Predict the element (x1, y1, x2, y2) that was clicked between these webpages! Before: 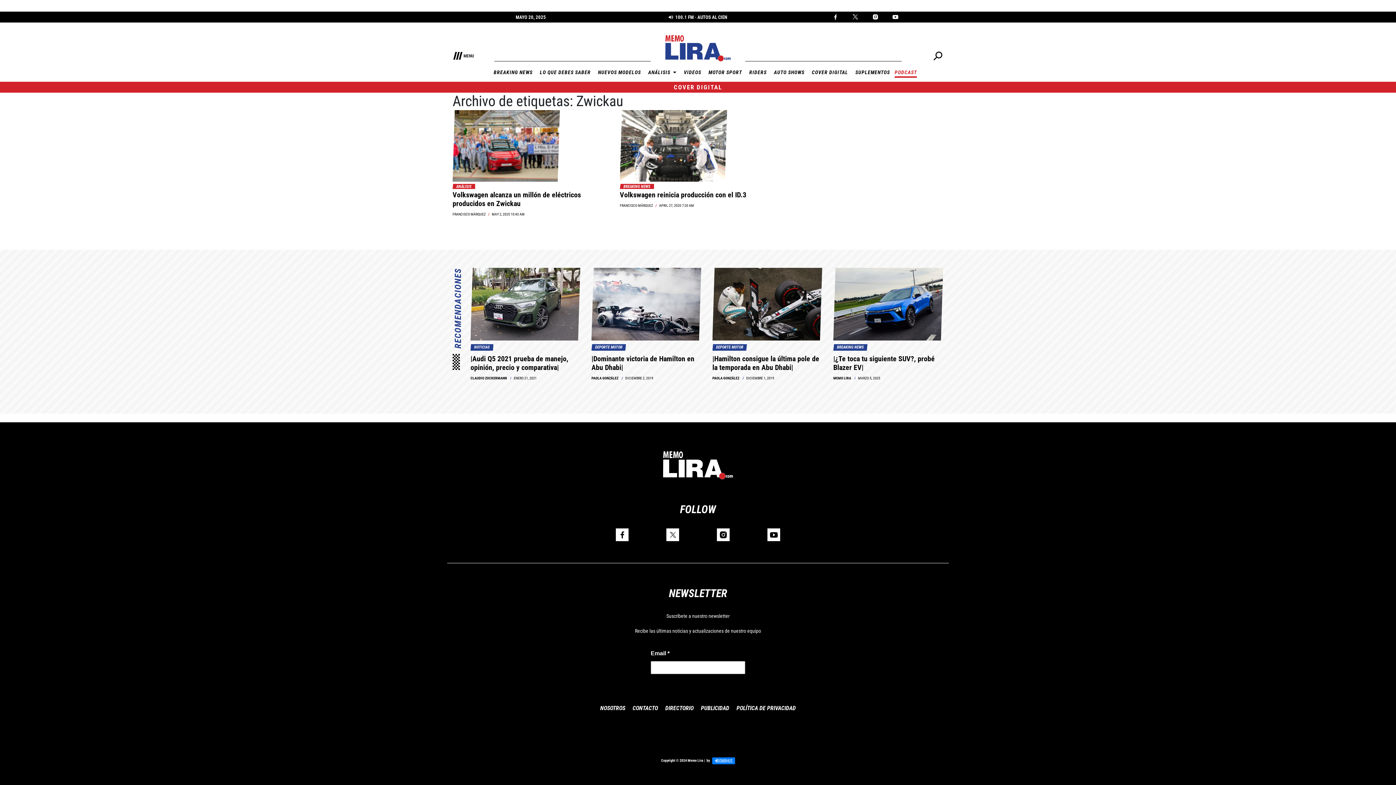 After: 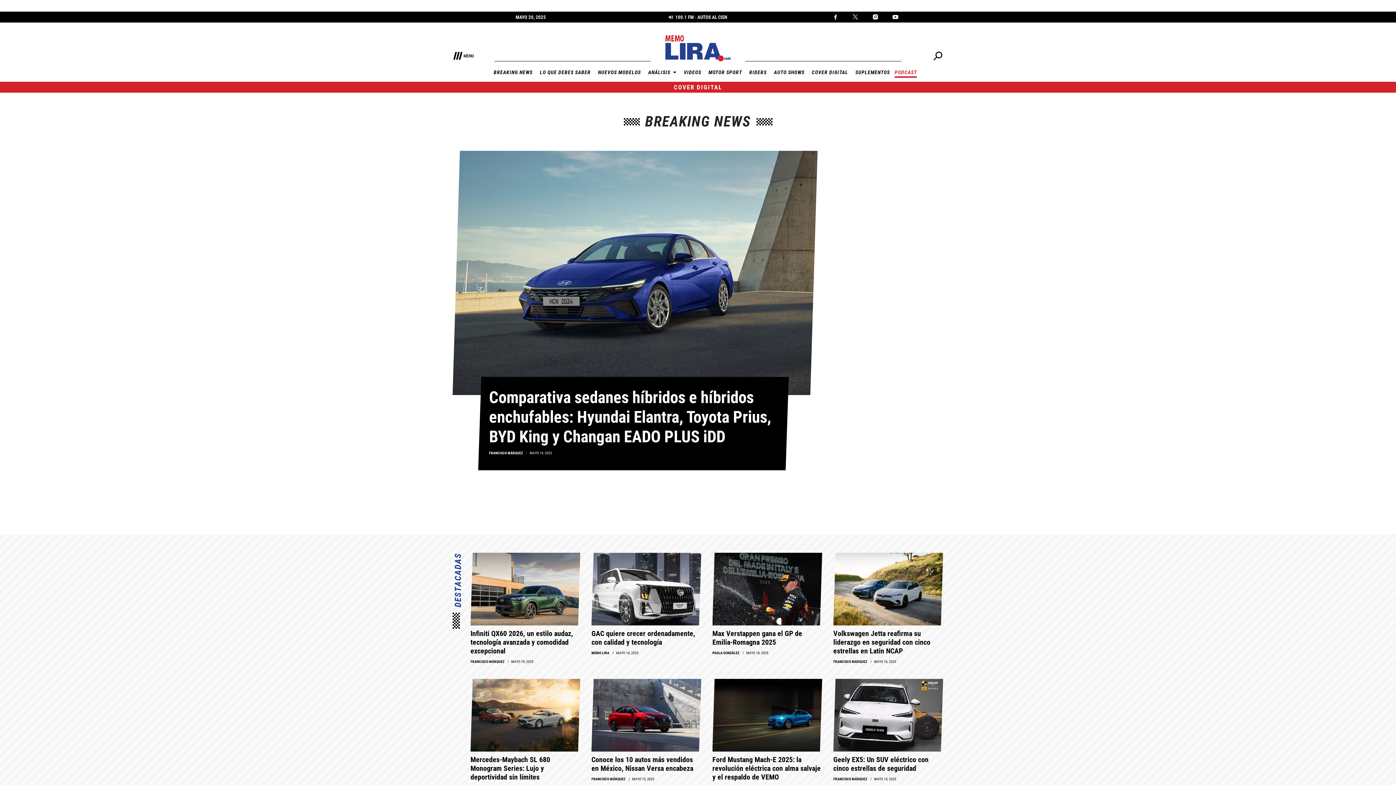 Action: bbox: (491, 68, 535, 77) label: BREAKING NEWS